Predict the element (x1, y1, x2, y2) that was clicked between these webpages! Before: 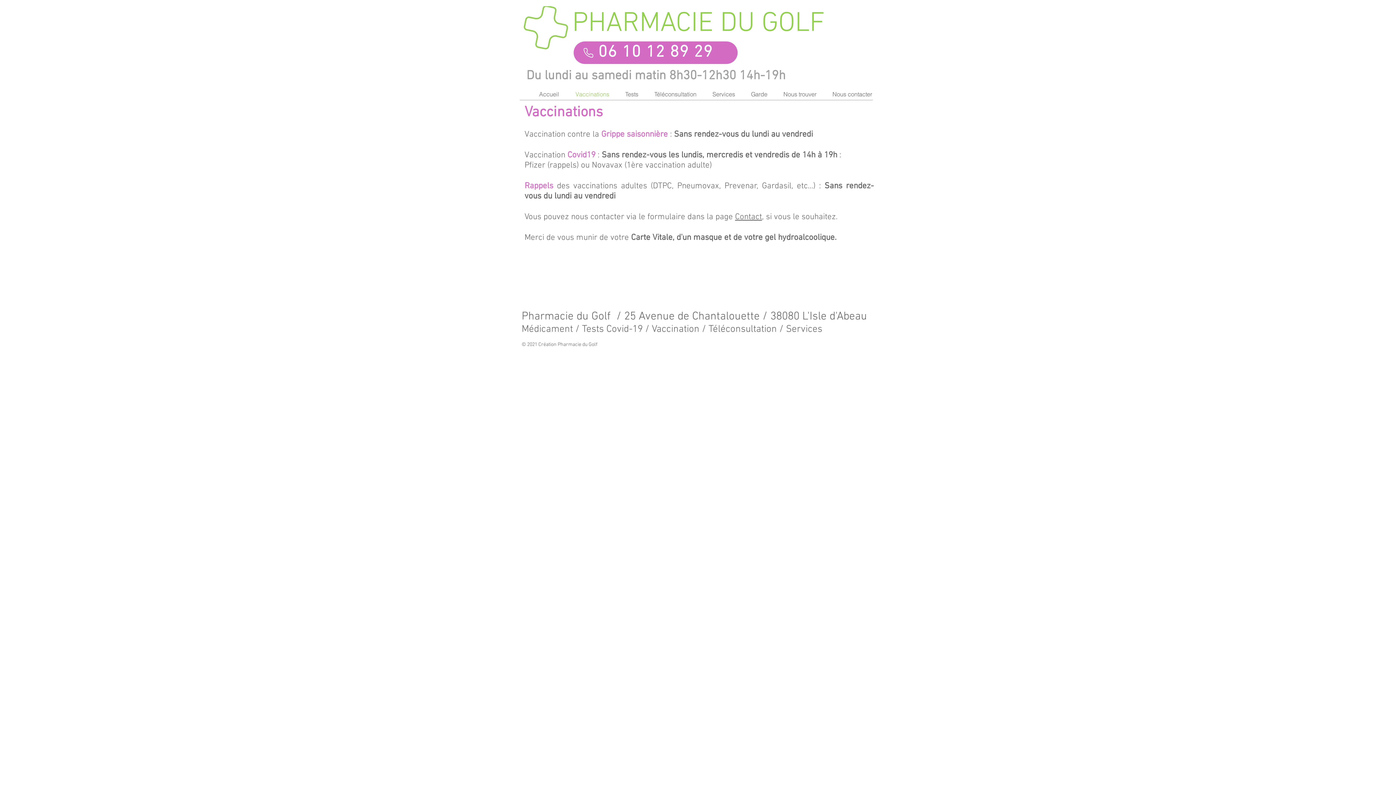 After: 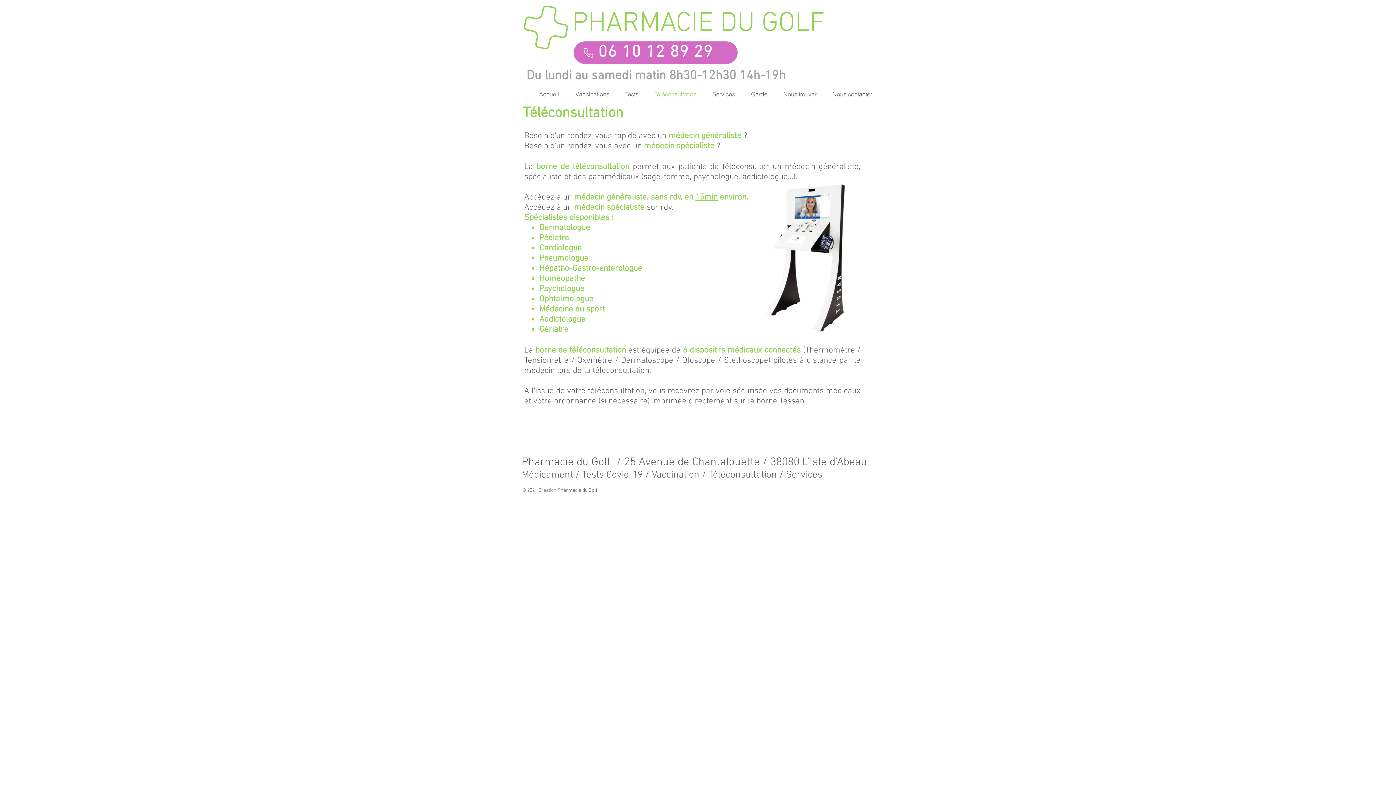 Action: bbox: (642, 88, 700, 100) label: Téléconsultation